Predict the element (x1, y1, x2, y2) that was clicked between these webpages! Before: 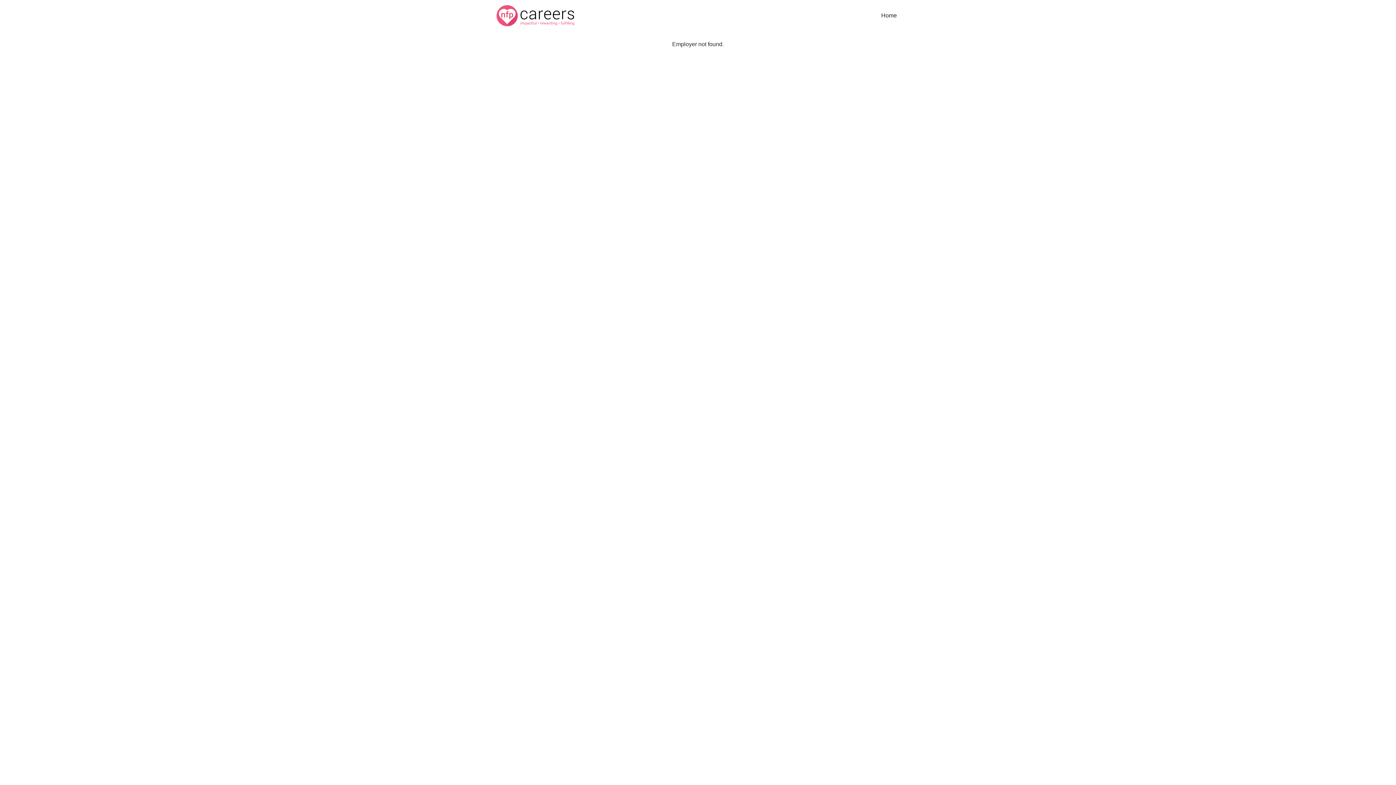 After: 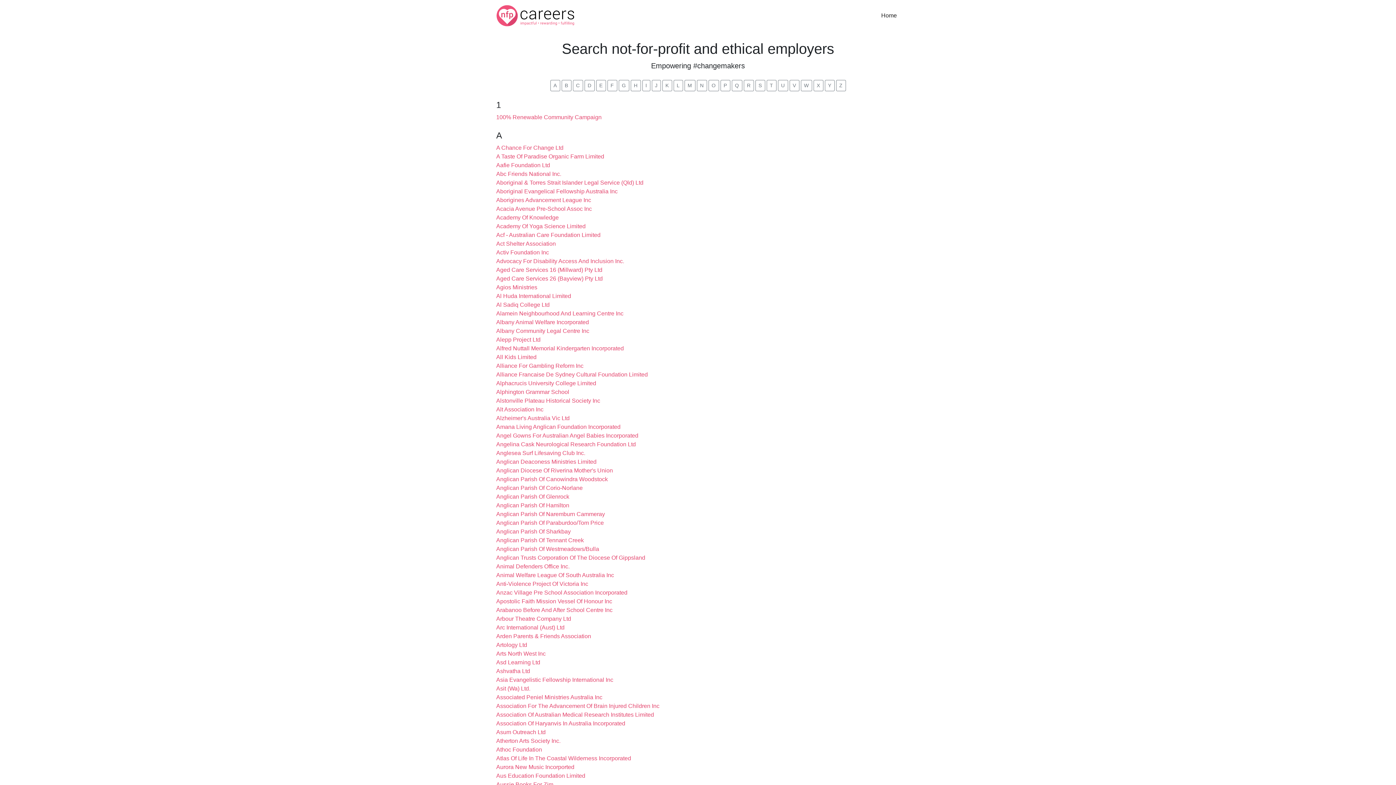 Action: label: Home
(current) bbox: (878, 8, 900, 22)